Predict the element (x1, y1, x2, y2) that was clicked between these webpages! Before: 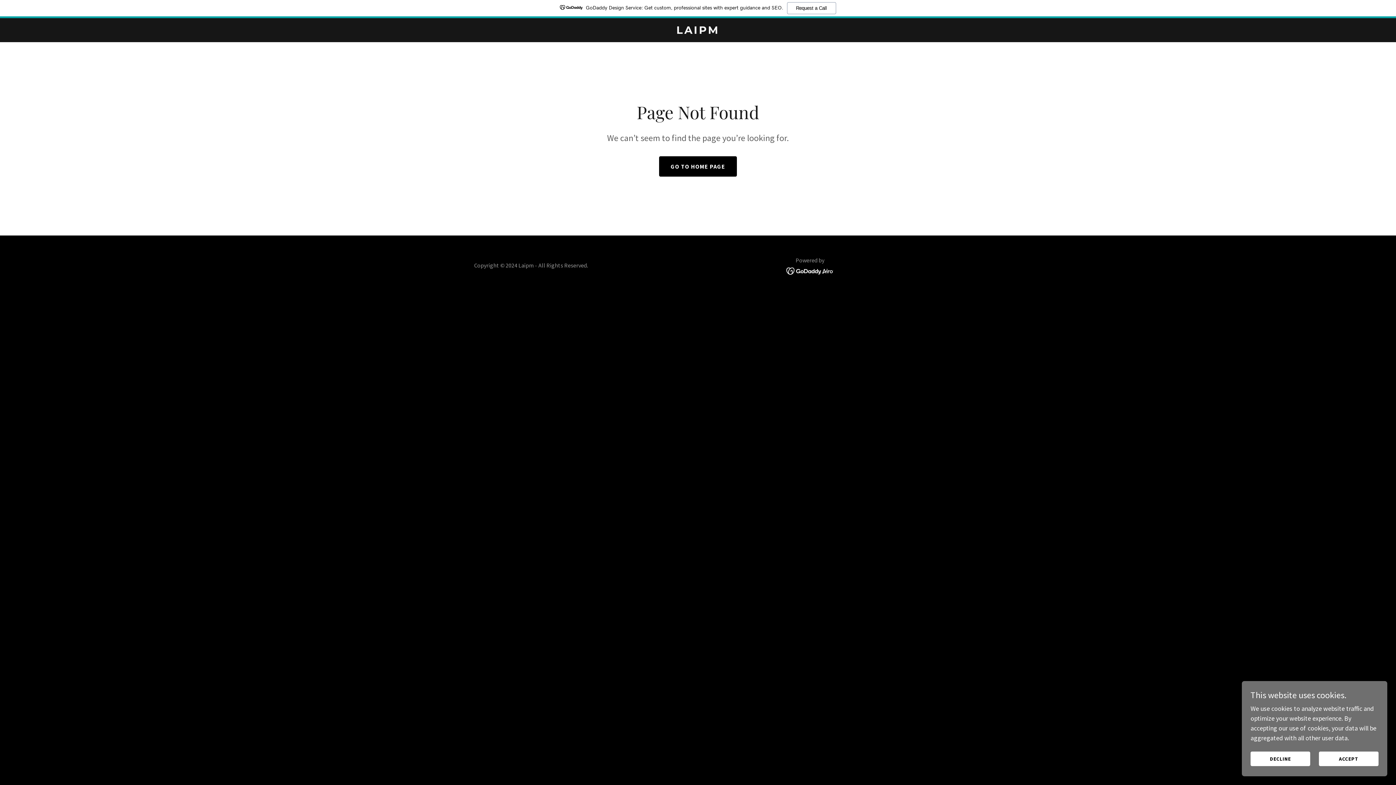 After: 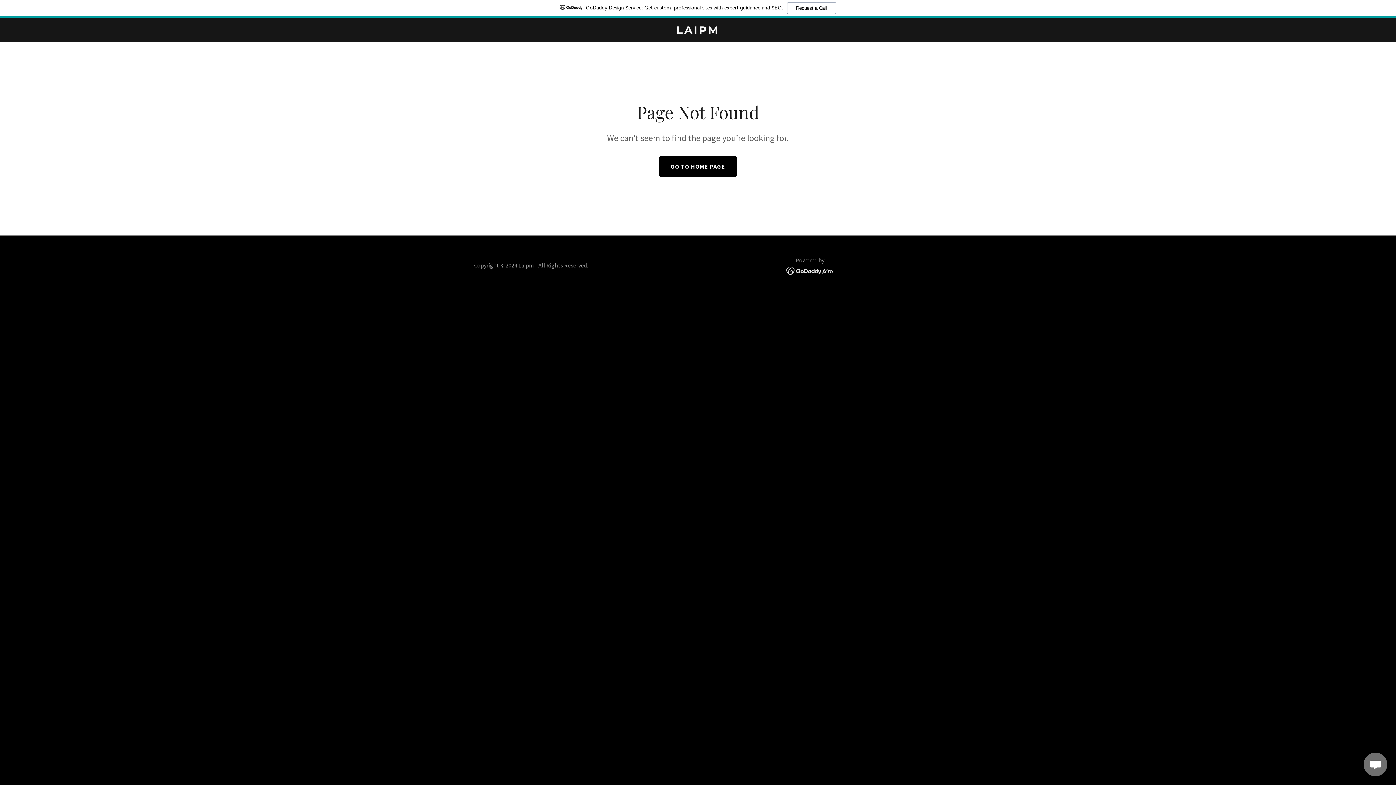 Action: bbox: (1250, 752, 1310, 766) label: DECLINE